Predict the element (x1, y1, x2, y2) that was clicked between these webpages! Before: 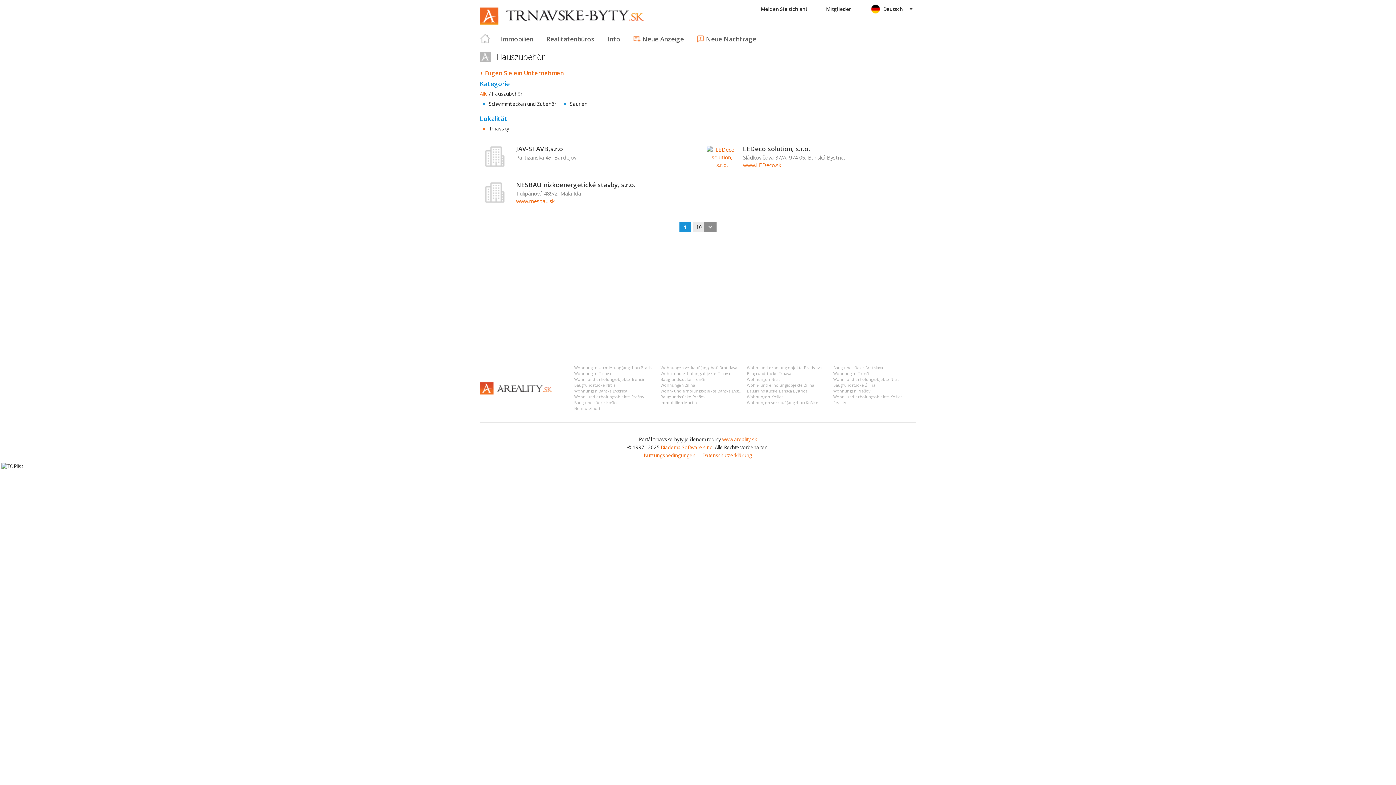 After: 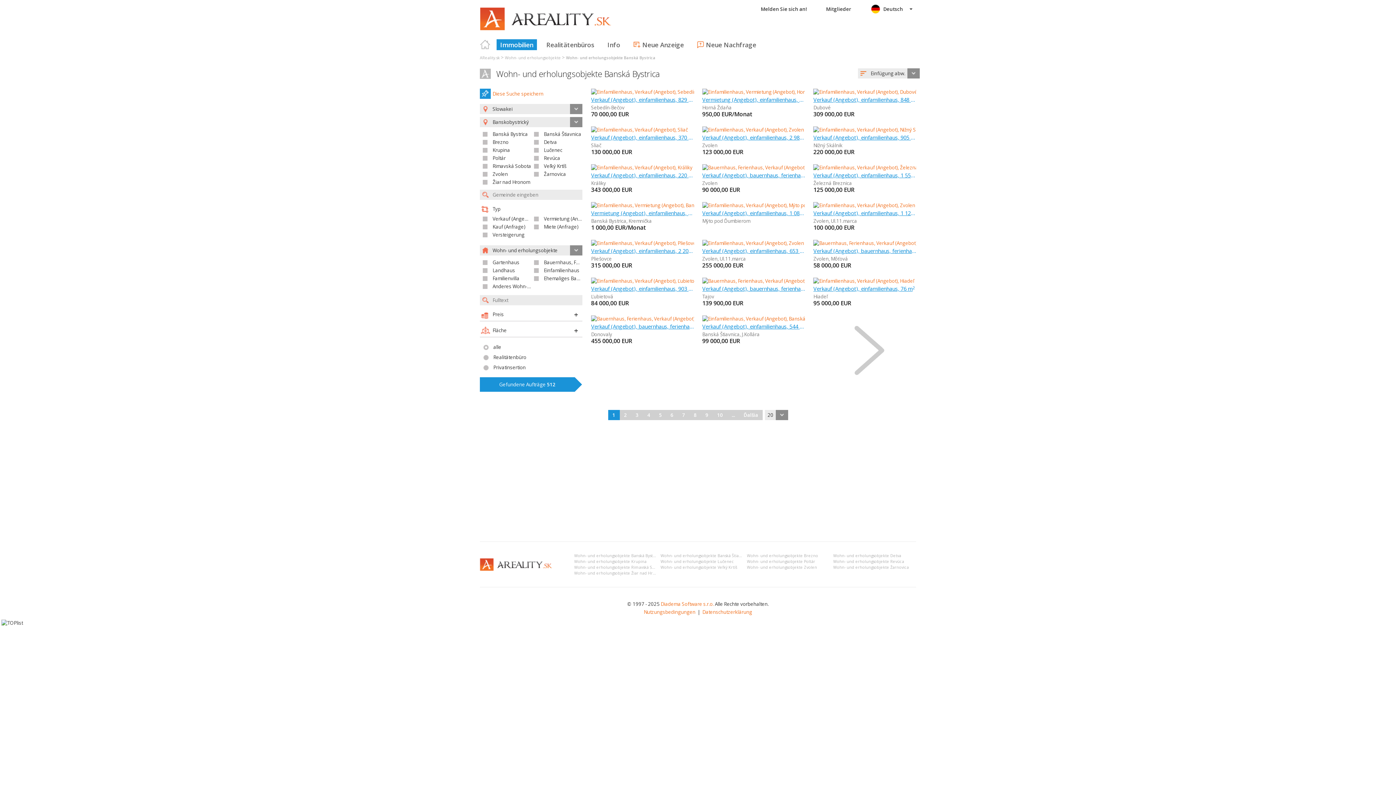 Action: bbox: (660, 388, 746, 393) label: Wohn- und erholungsobjekte Banská Bystrica